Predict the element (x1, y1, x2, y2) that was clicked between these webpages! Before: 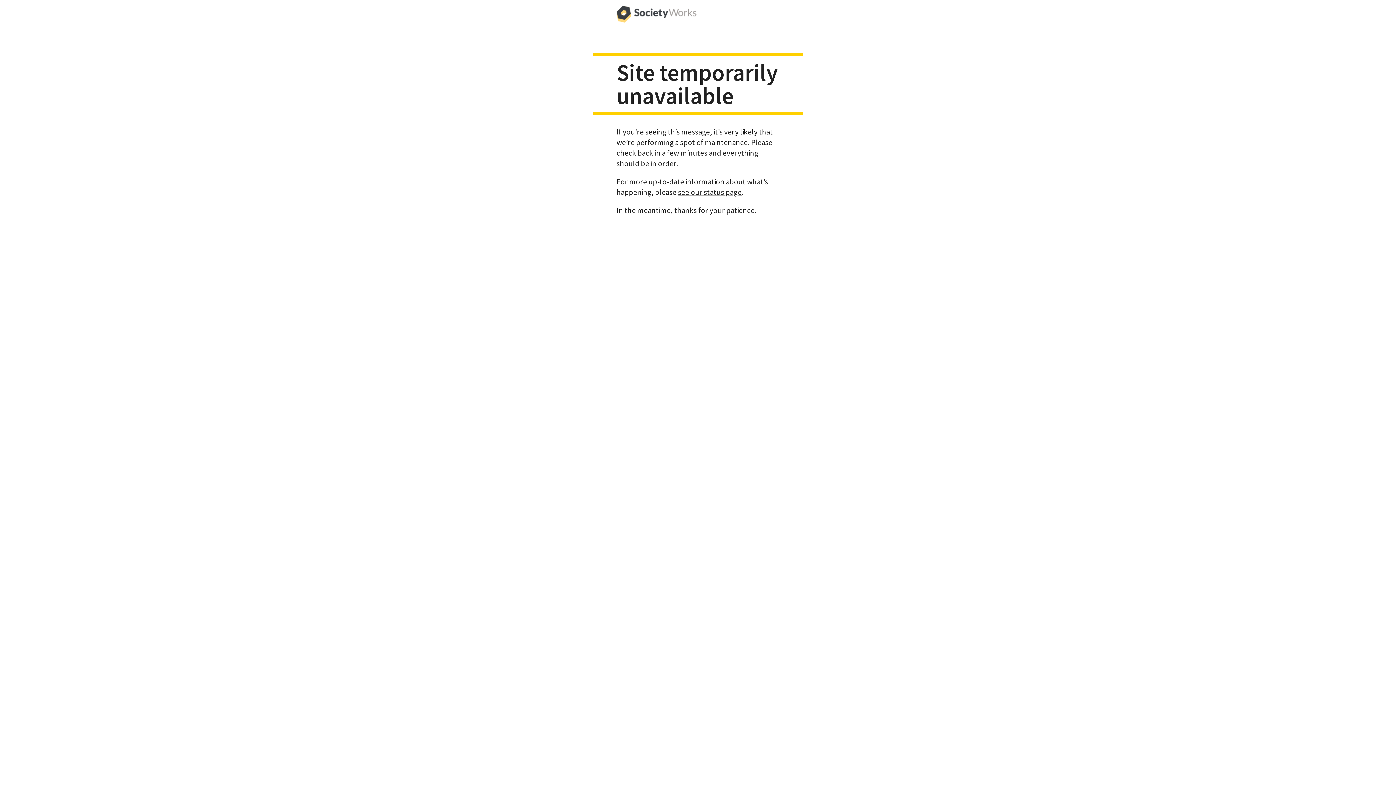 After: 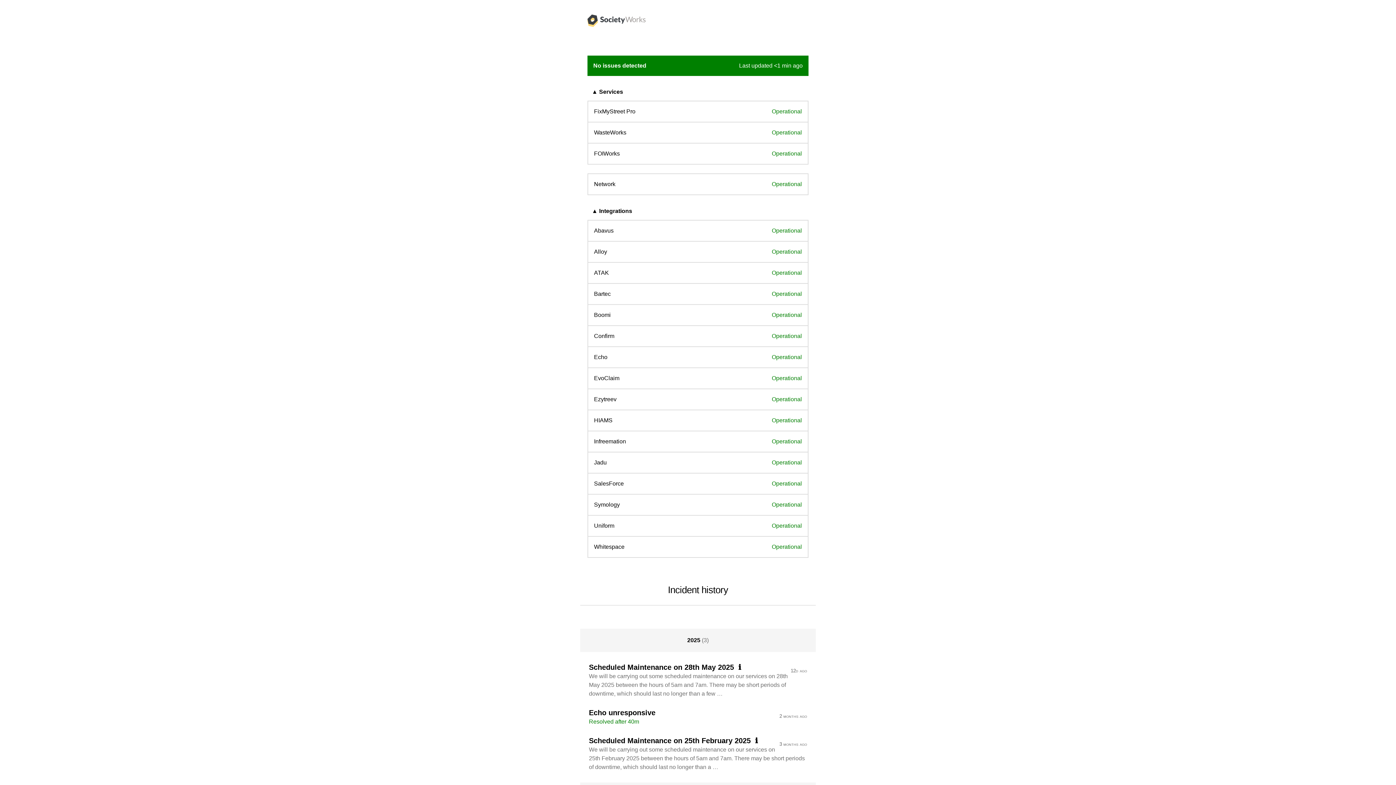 Action: bbox: (678, 187, 741, 196) label: see our status page